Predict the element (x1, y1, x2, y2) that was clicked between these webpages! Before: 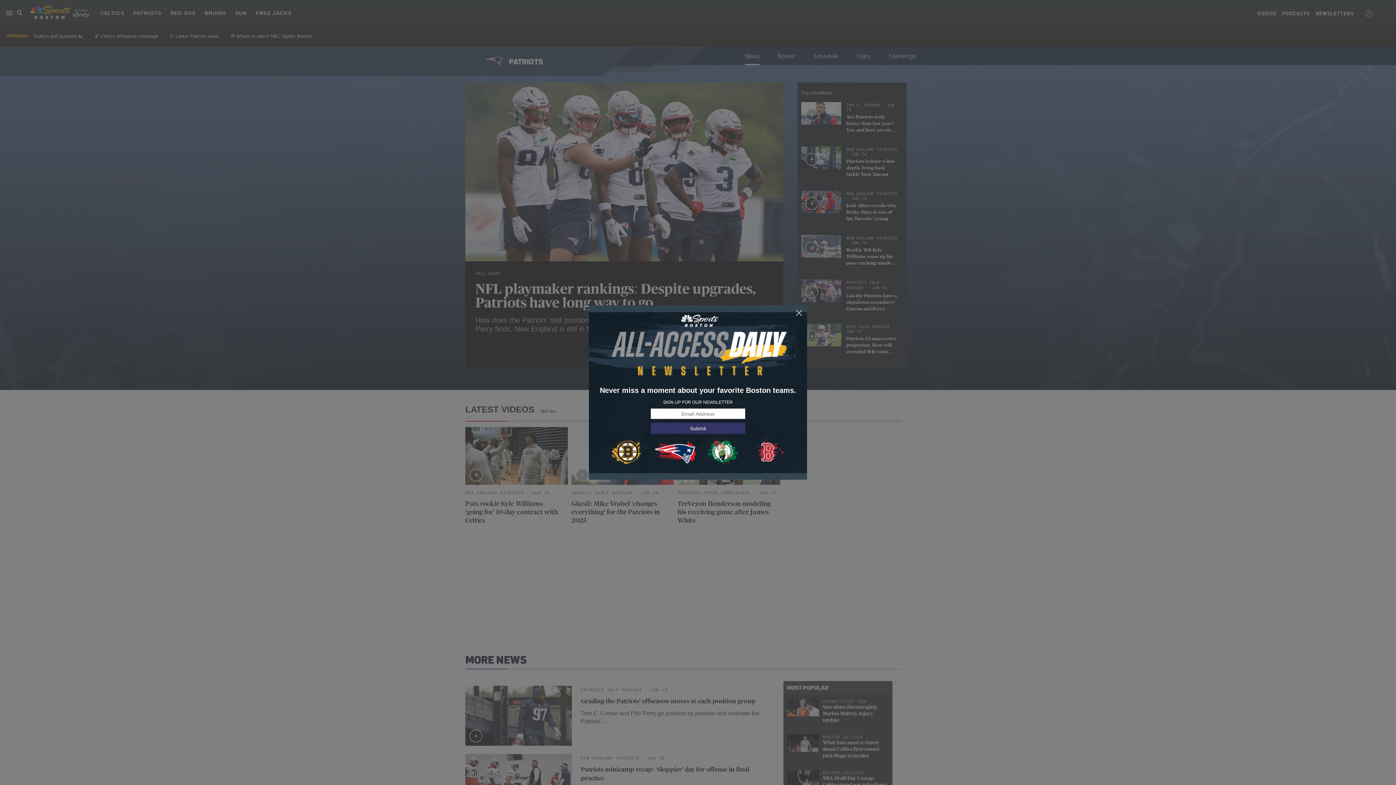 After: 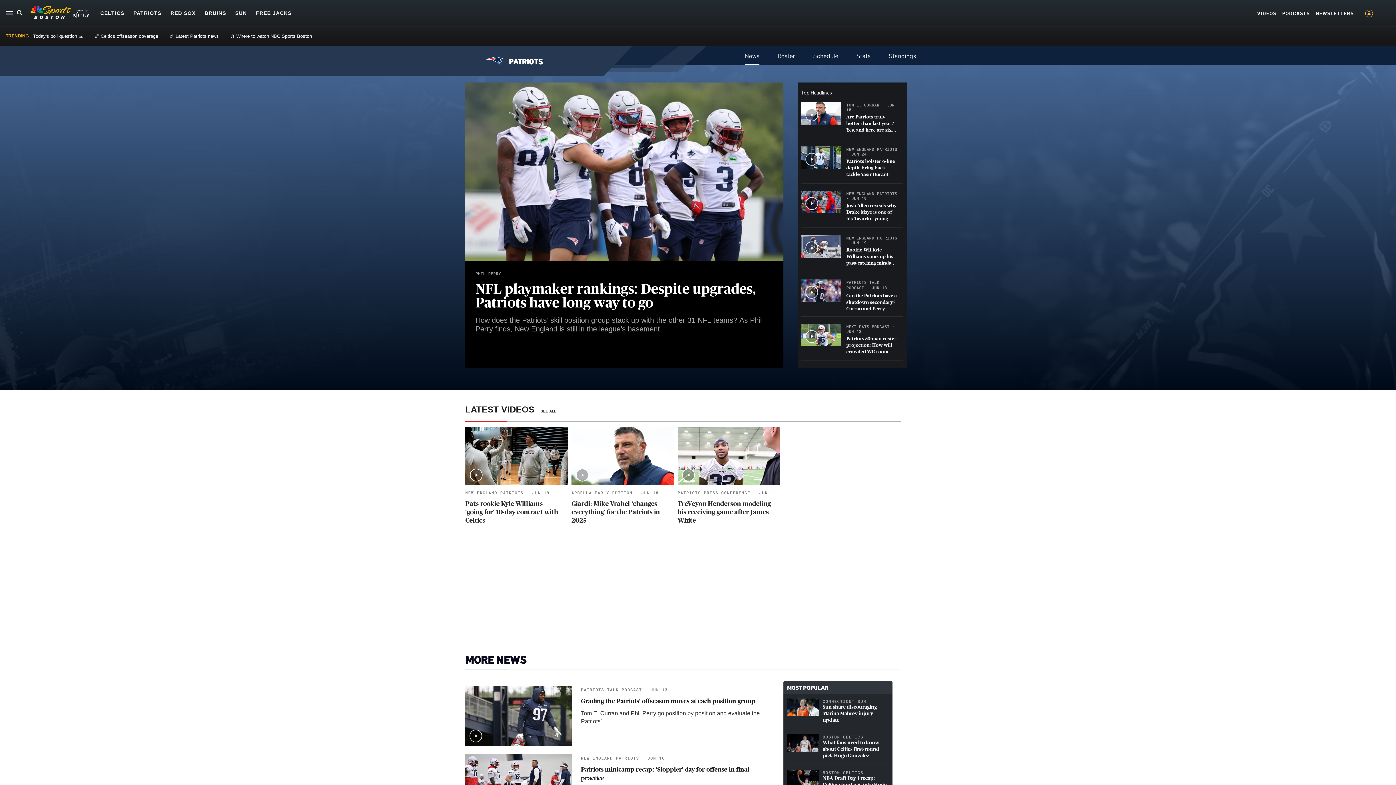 Action: bbox: (795, 309, 803, 317)